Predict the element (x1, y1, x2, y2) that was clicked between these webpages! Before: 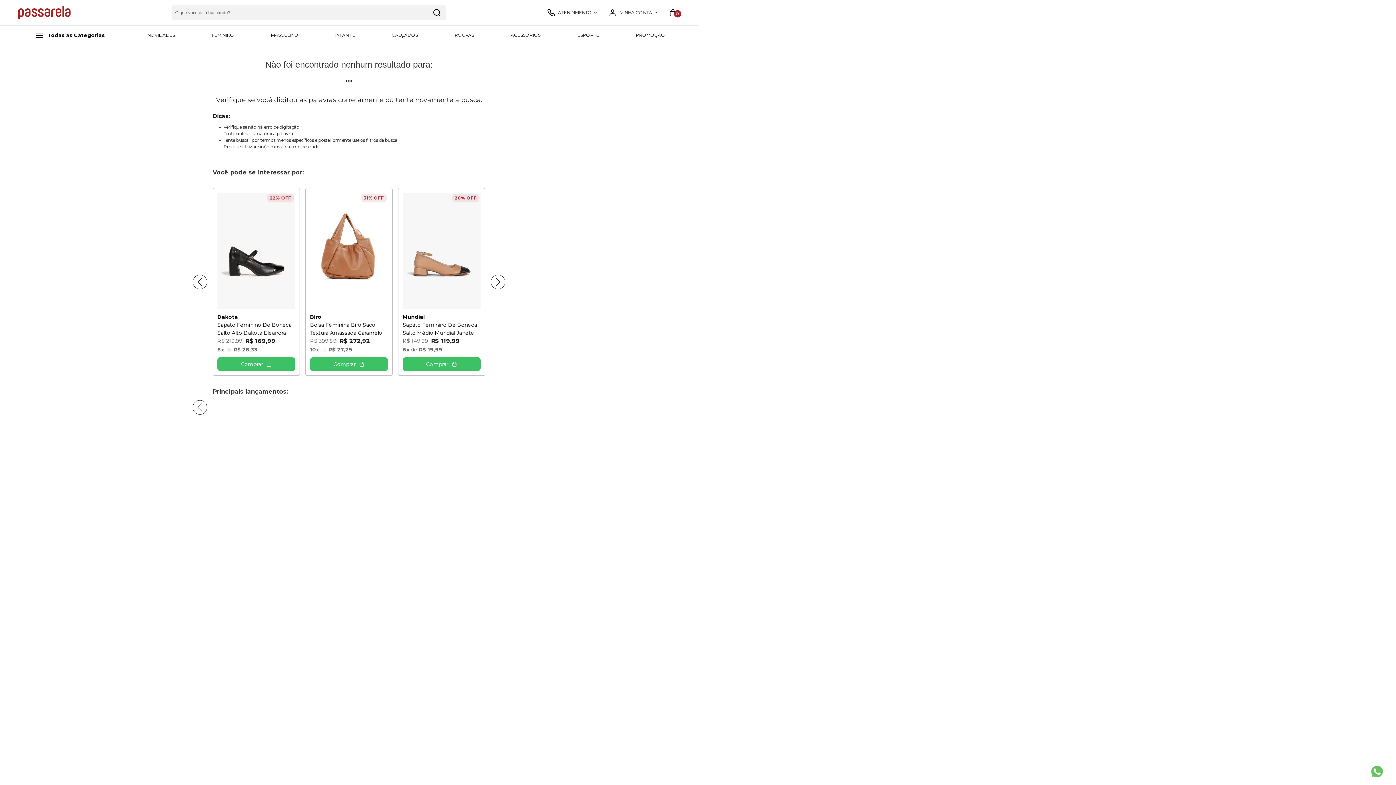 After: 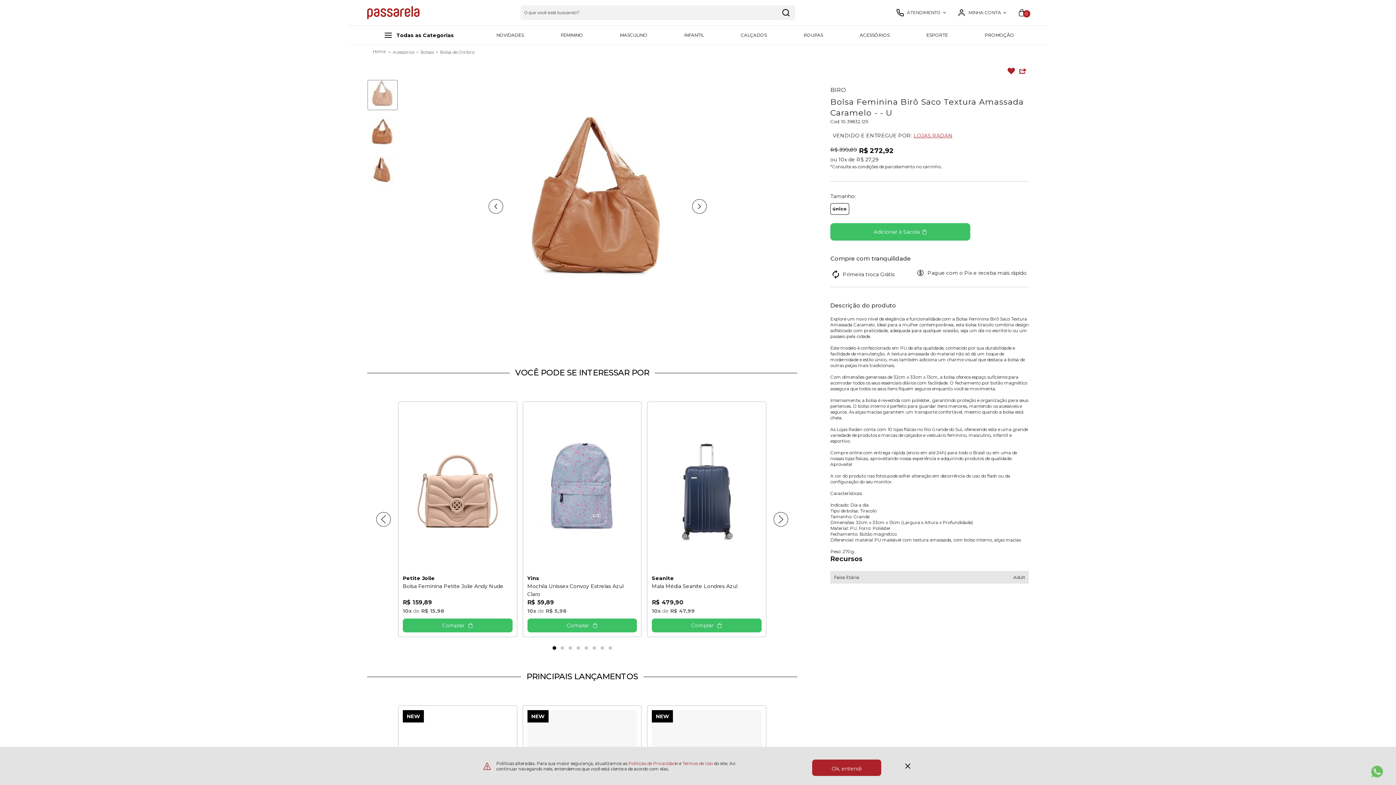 Action: label: Bolsa Feminina Birô Saco Textura Amassada Caramelo bbox: (310, 321, 387, 337)